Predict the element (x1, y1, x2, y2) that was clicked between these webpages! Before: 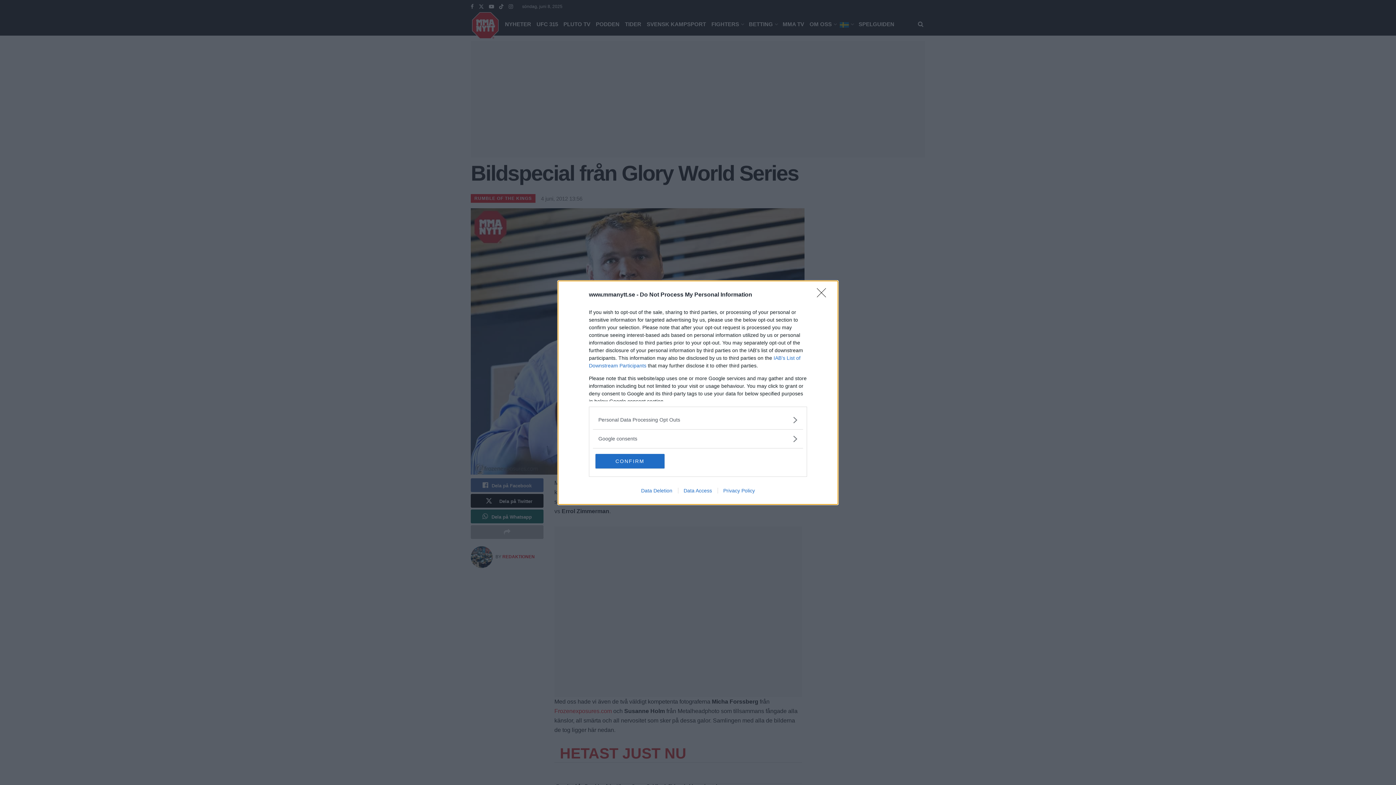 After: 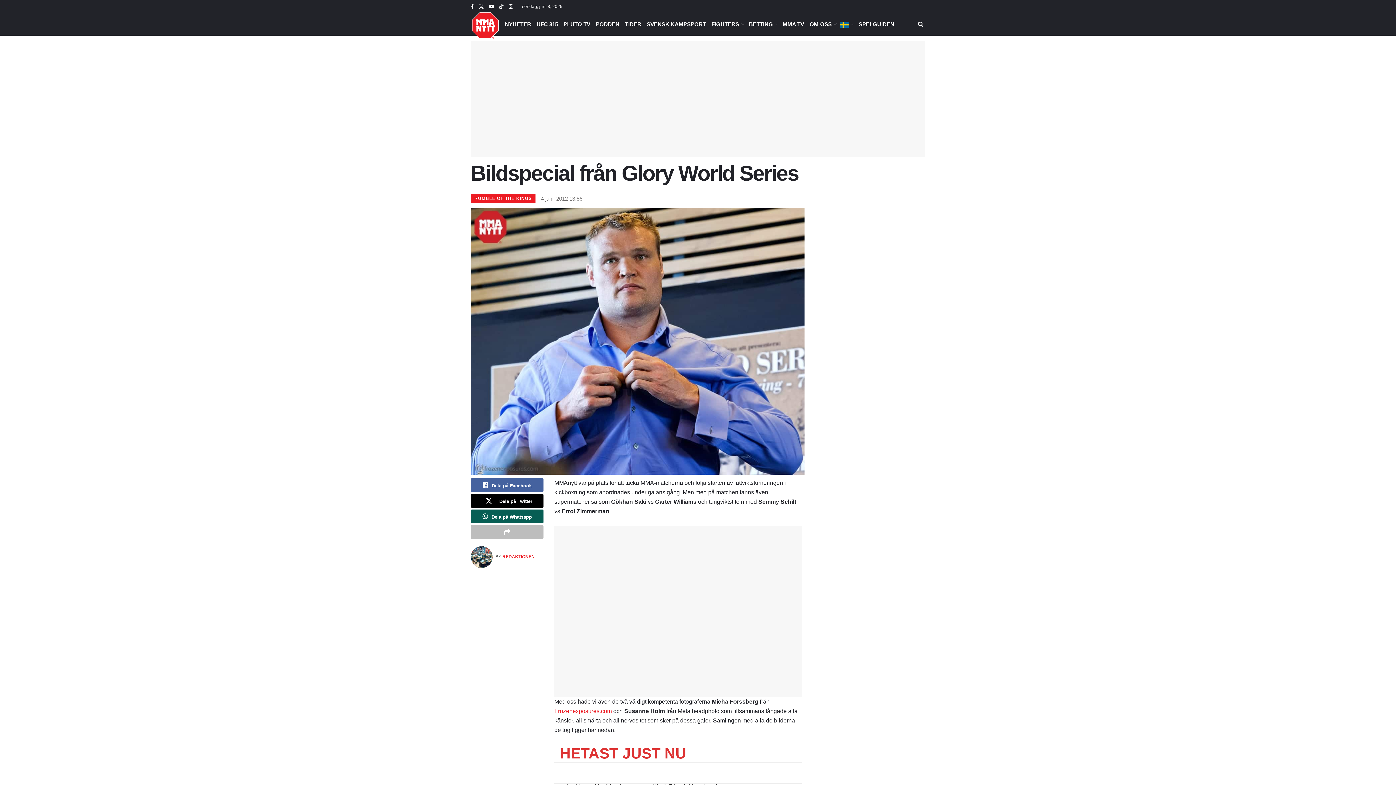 Action: label: Close bbox: (817, 288, 830, 302)